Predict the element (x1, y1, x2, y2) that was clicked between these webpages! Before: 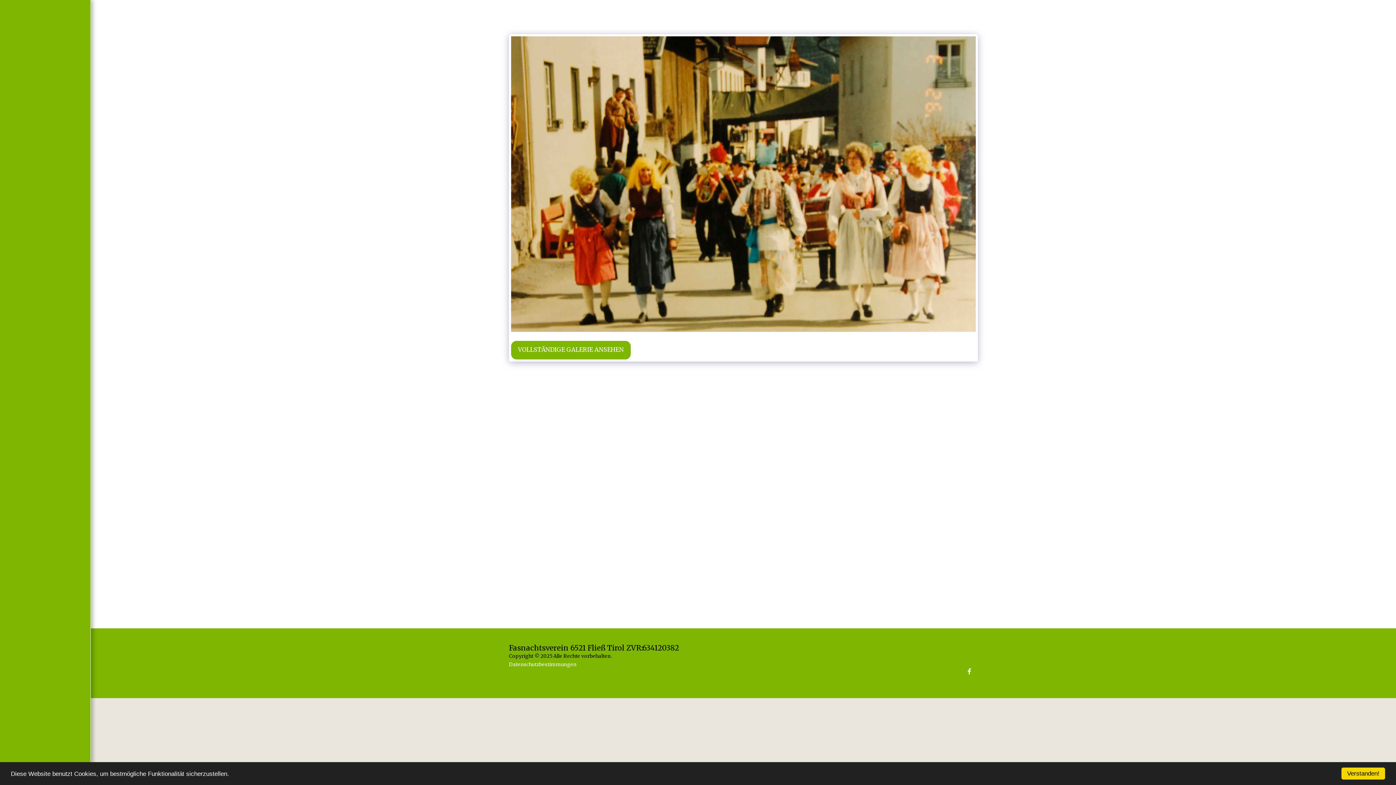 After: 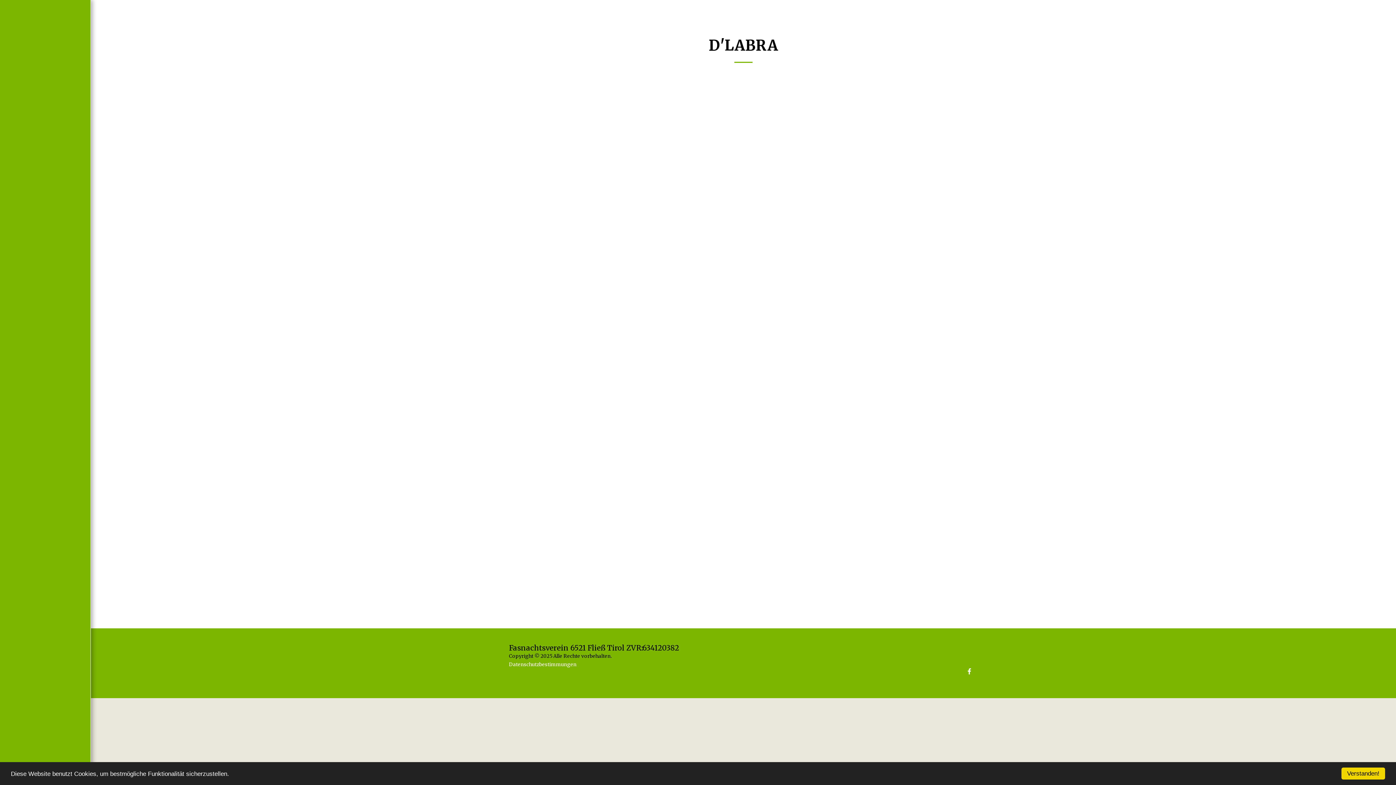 Action: bbox: (952, 643, 975, 650) label: D'LABRA